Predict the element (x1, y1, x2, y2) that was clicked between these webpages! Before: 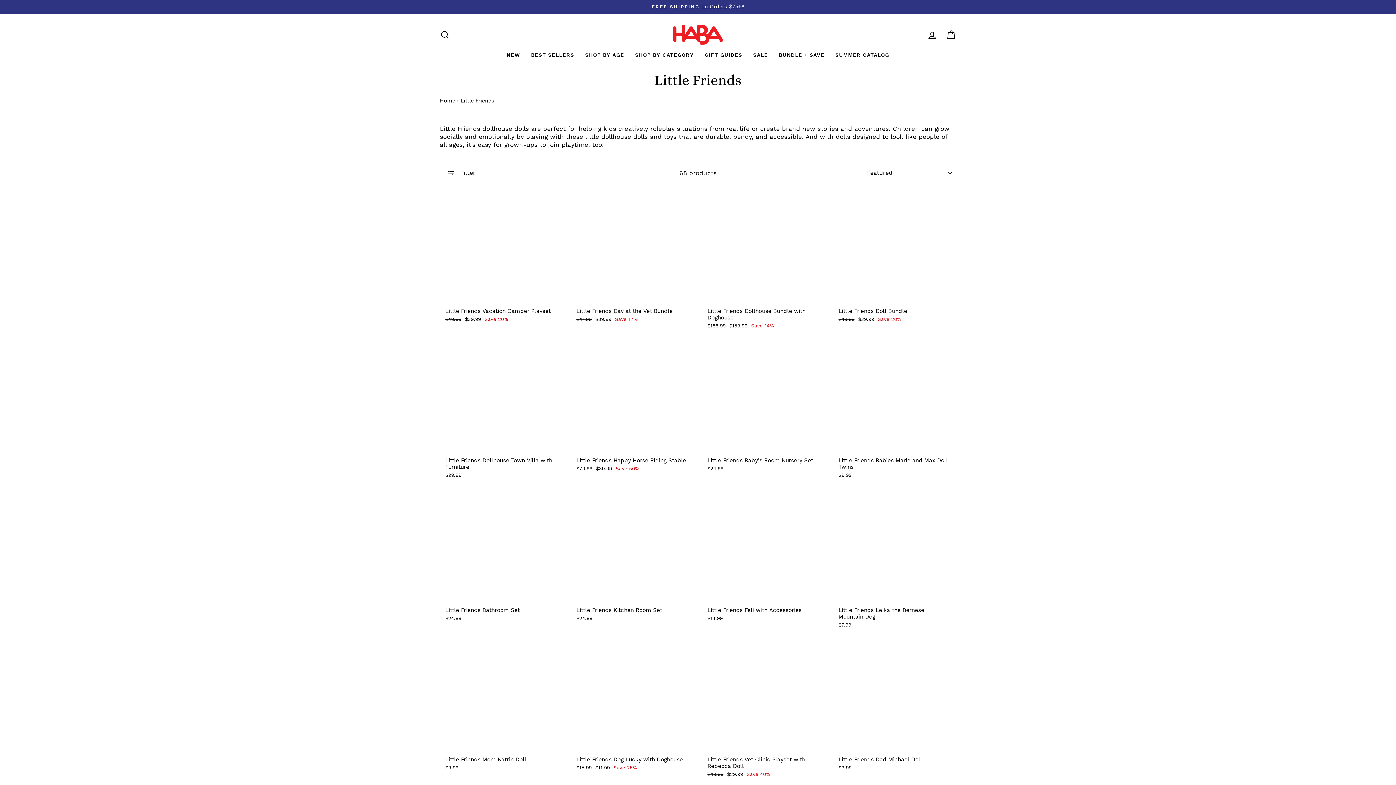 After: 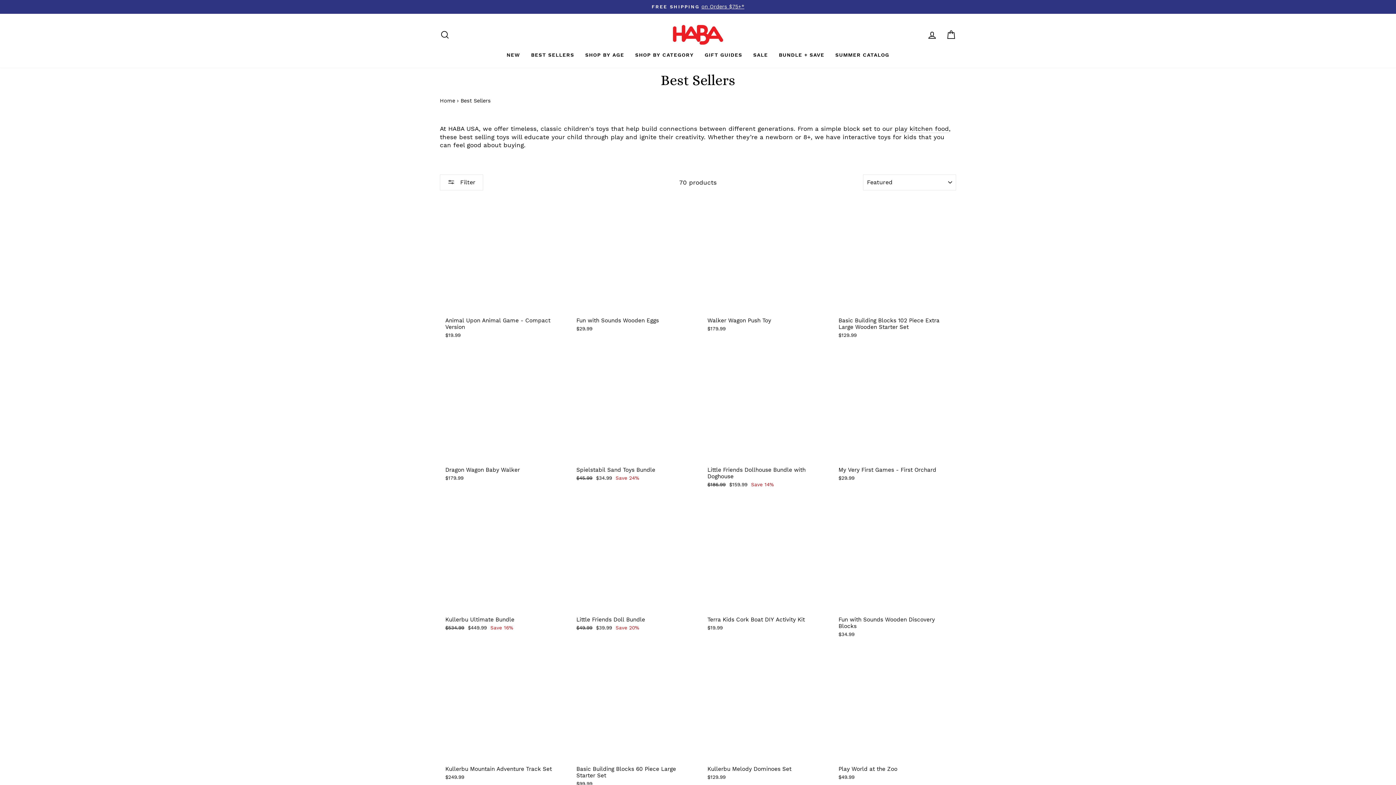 Action: bbox: (525, 48, 579, 60) label: BEST SELLERS